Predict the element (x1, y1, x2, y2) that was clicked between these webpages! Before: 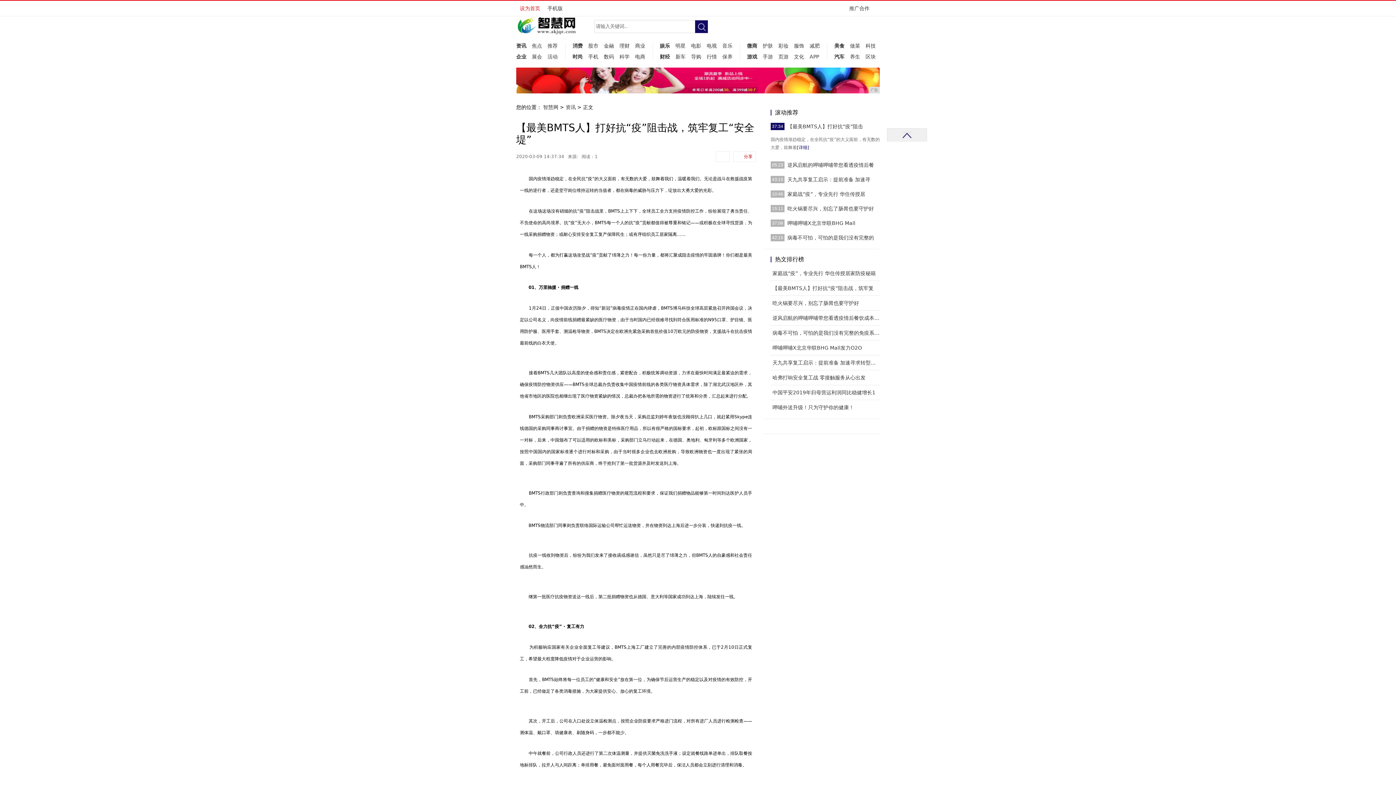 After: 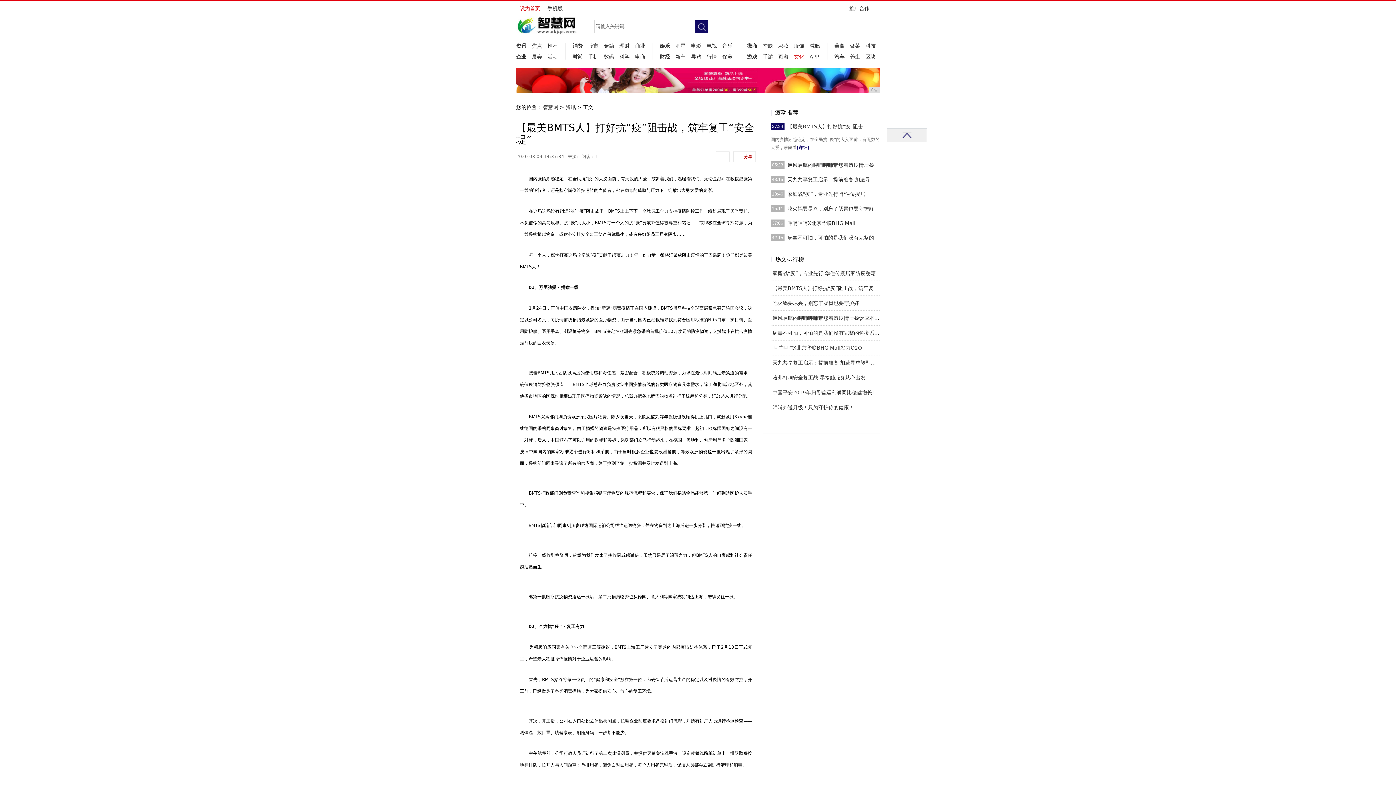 Action: label: 文化 bbox: (794, 51, 804, 62)